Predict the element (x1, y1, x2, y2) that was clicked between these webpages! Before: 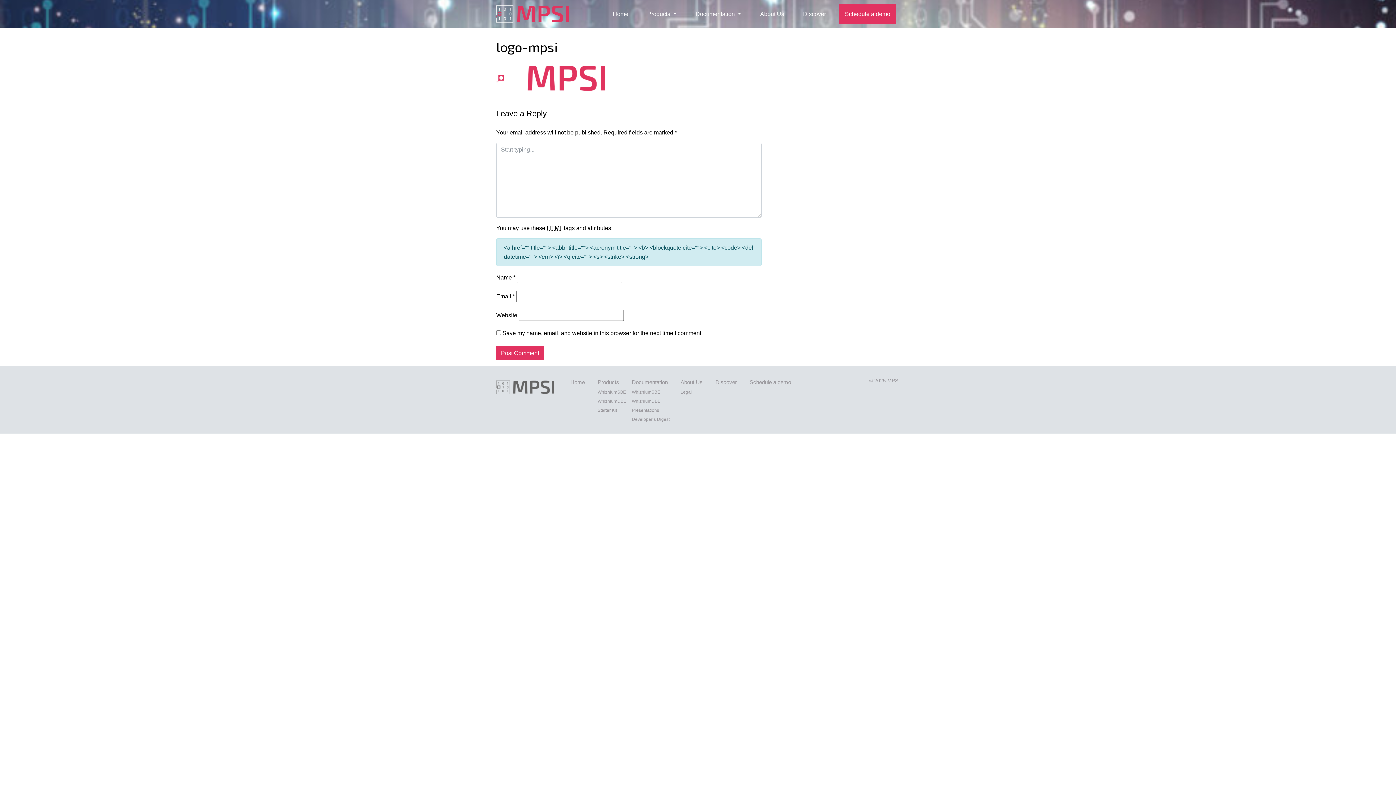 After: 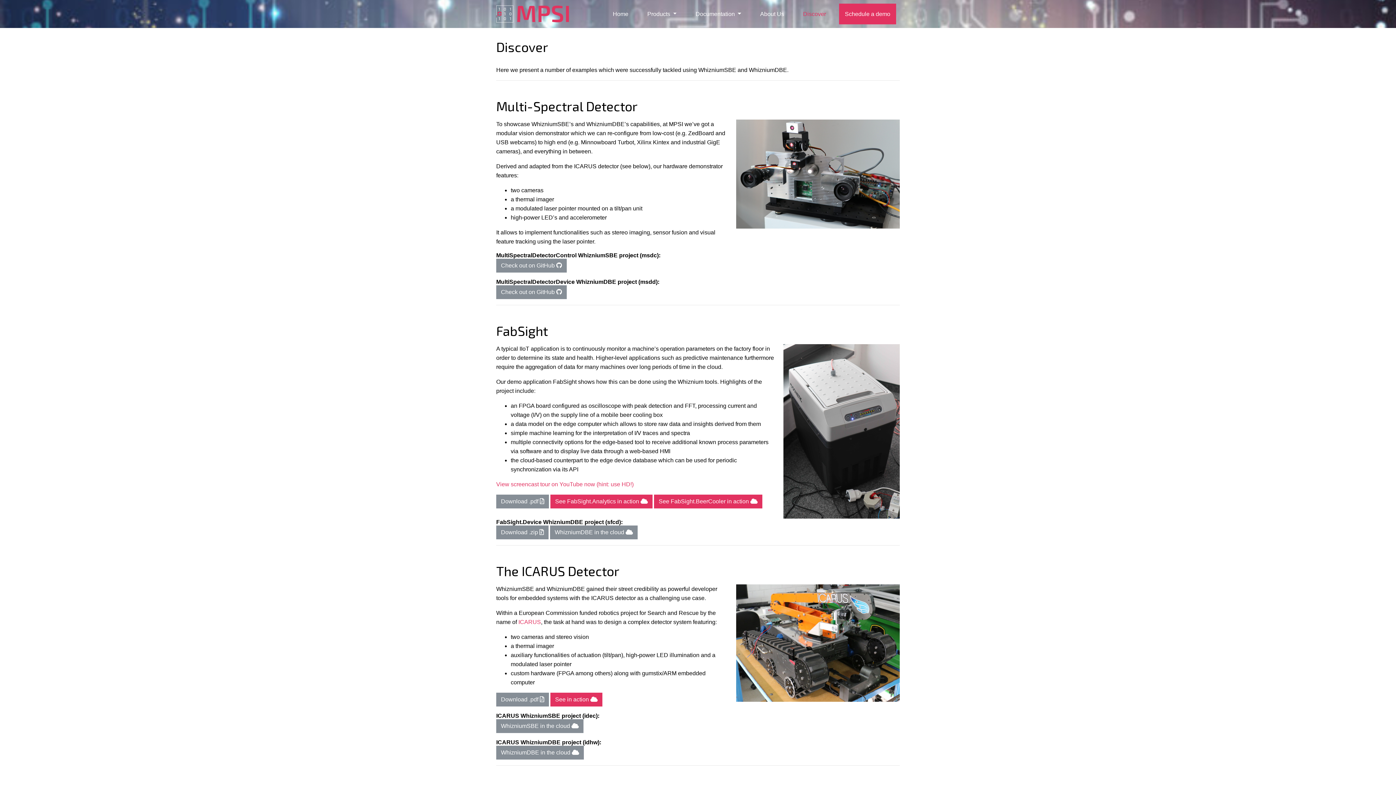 Action: label: Discover bbox: (715, 376, 737, 387)